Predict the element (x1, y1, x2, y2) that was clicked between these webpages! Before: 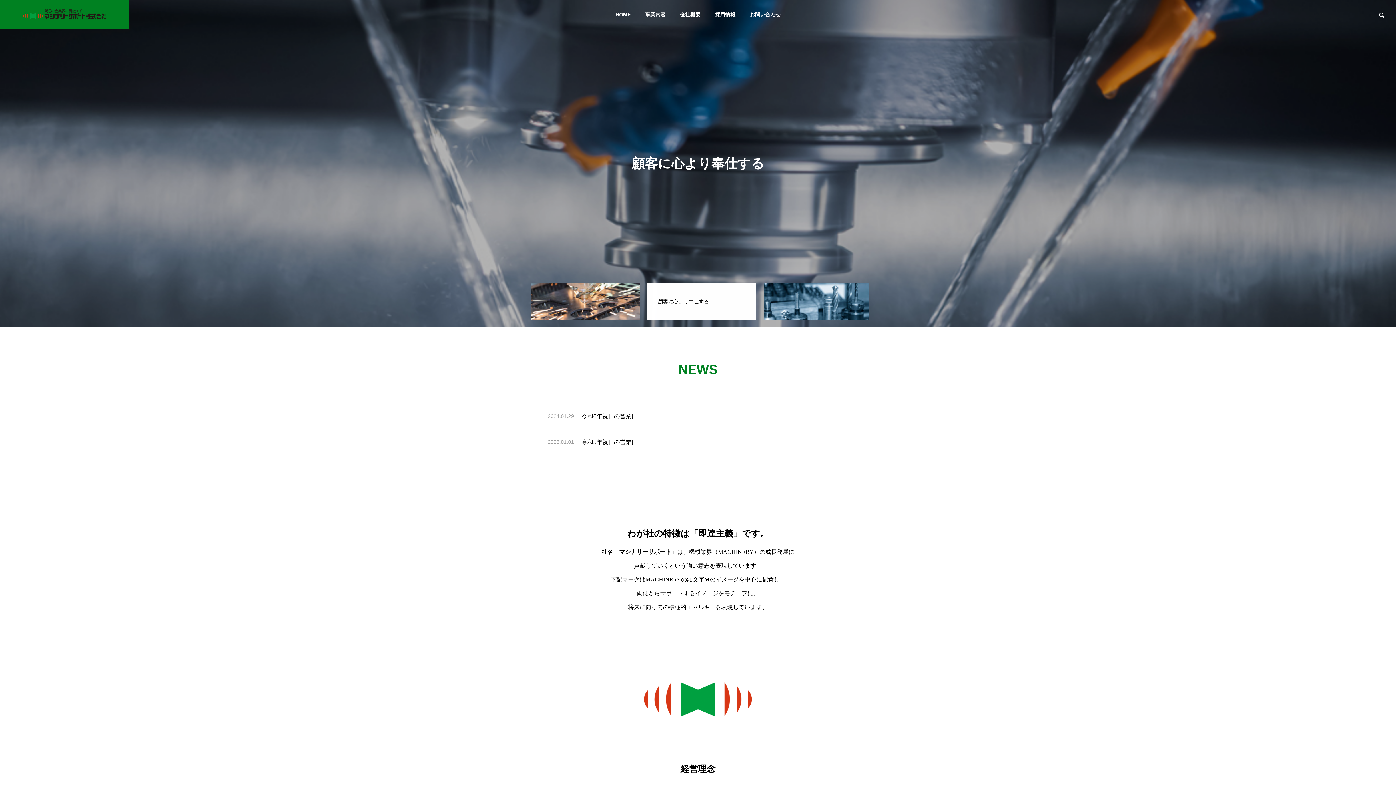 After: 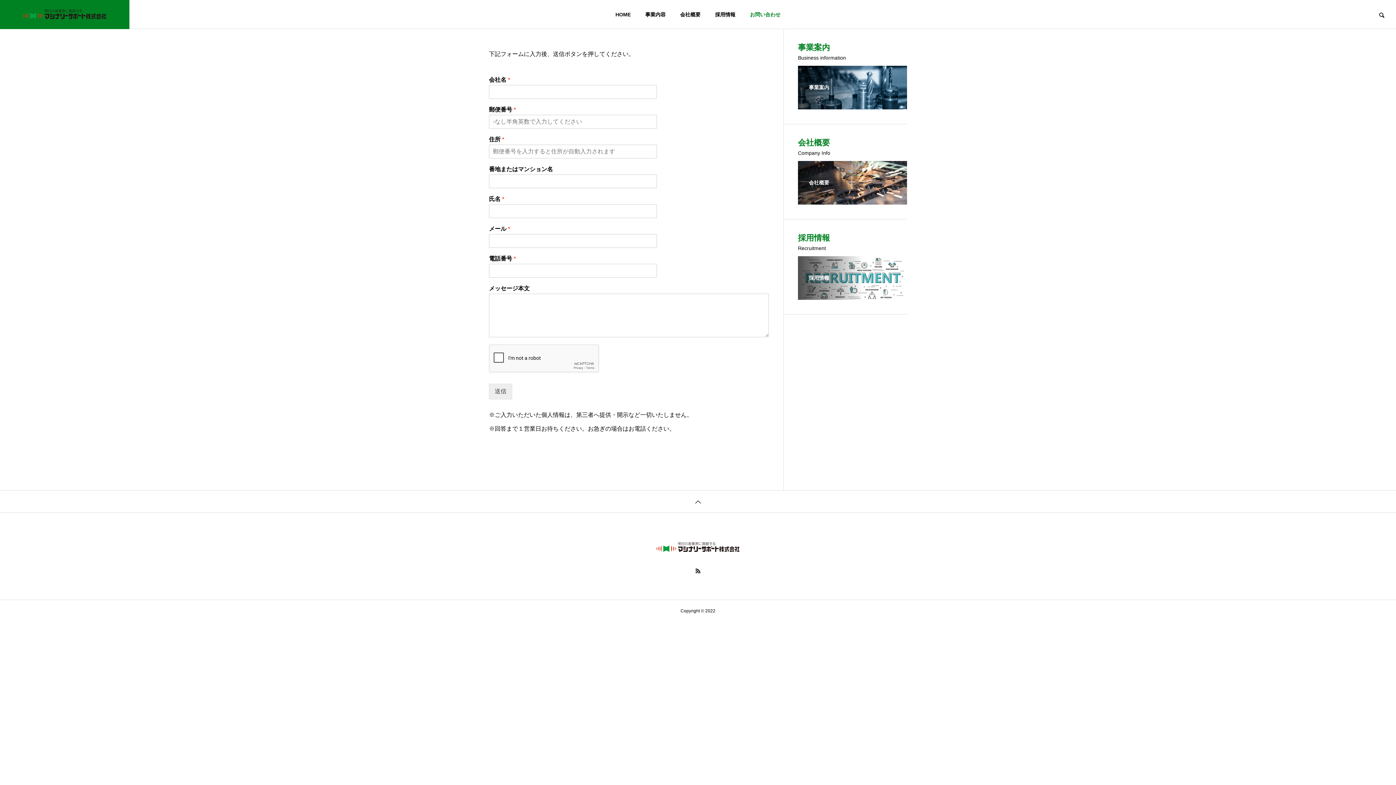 Action: label: お問い合わせ bbox: (742, 0, 788, 29)